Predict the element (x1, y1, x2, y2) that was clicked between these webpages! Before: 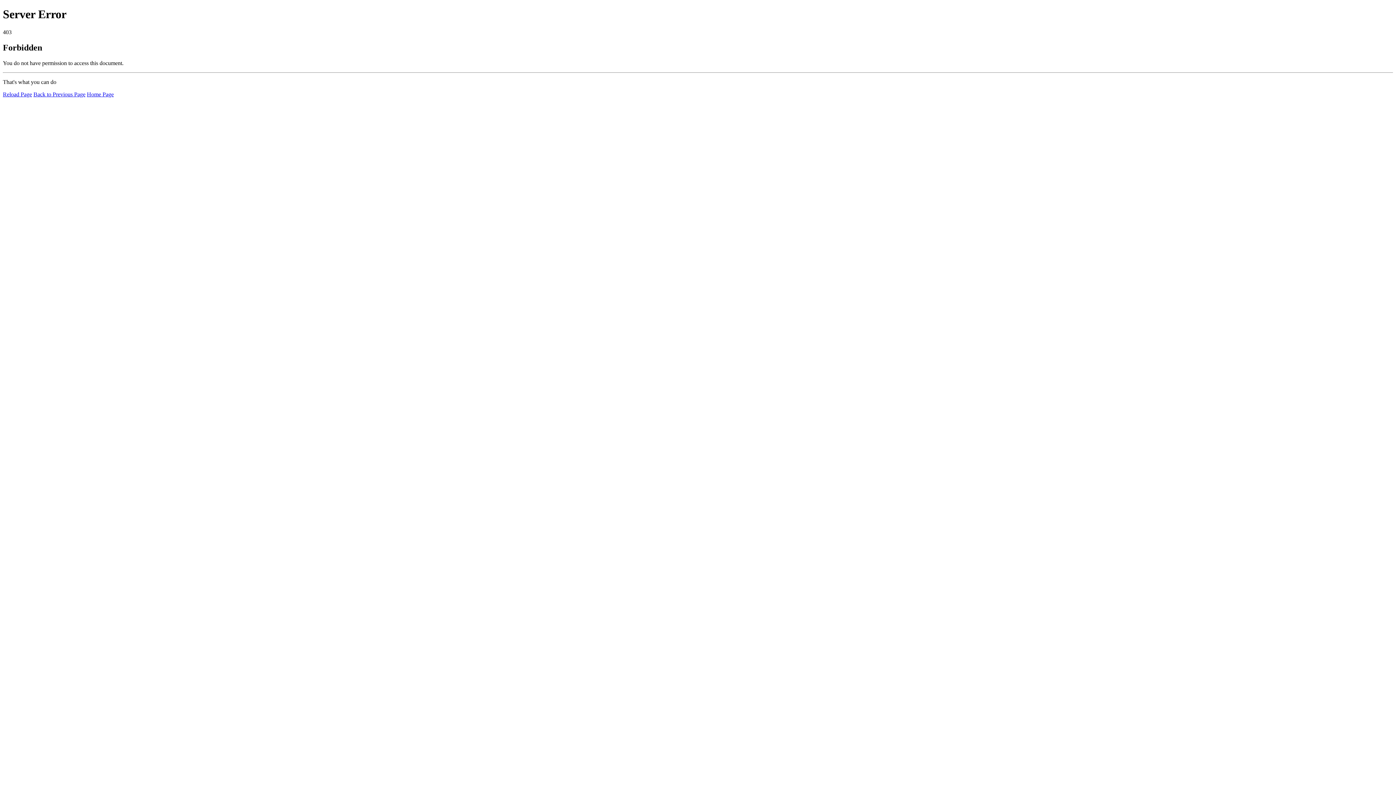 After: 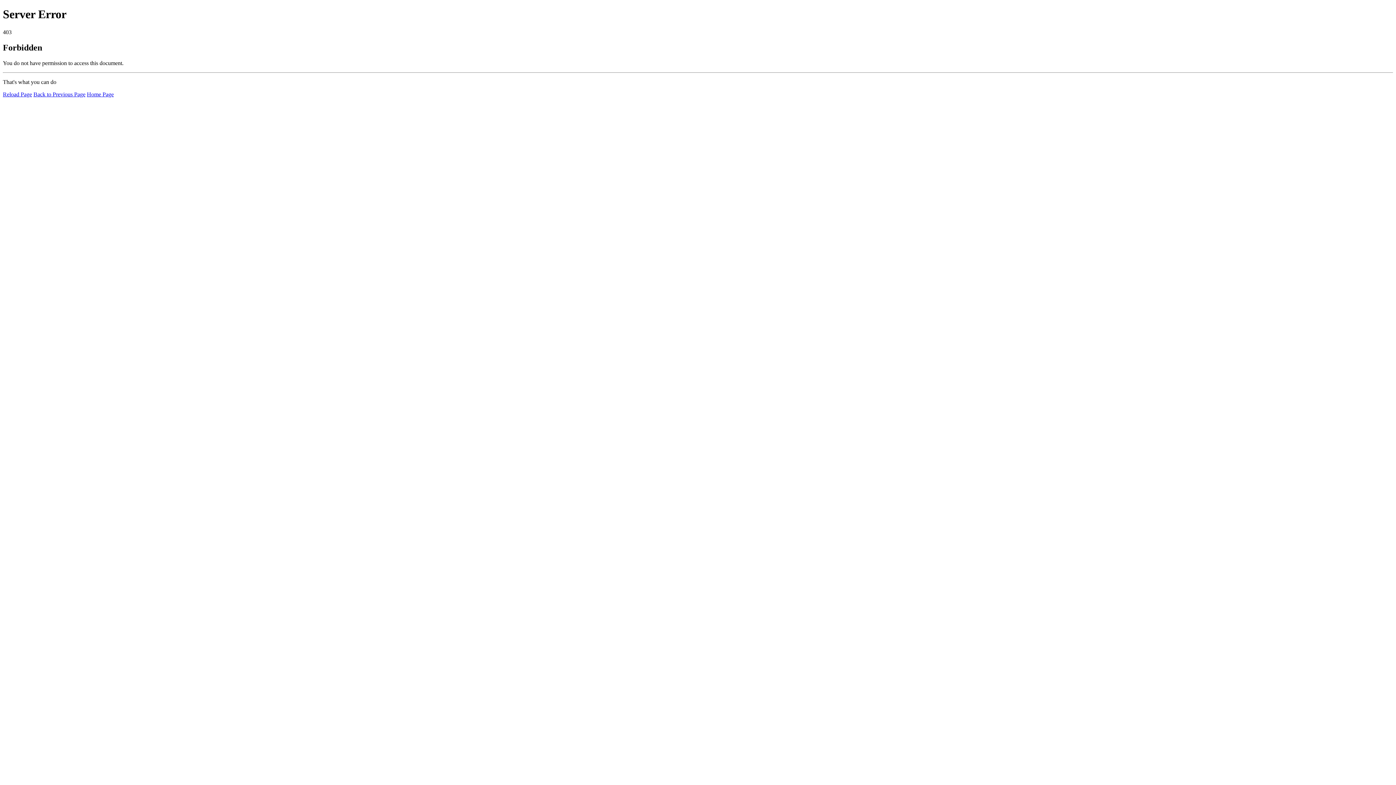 Action: bbox: (2, 91, 32, 97) label: Reload Page